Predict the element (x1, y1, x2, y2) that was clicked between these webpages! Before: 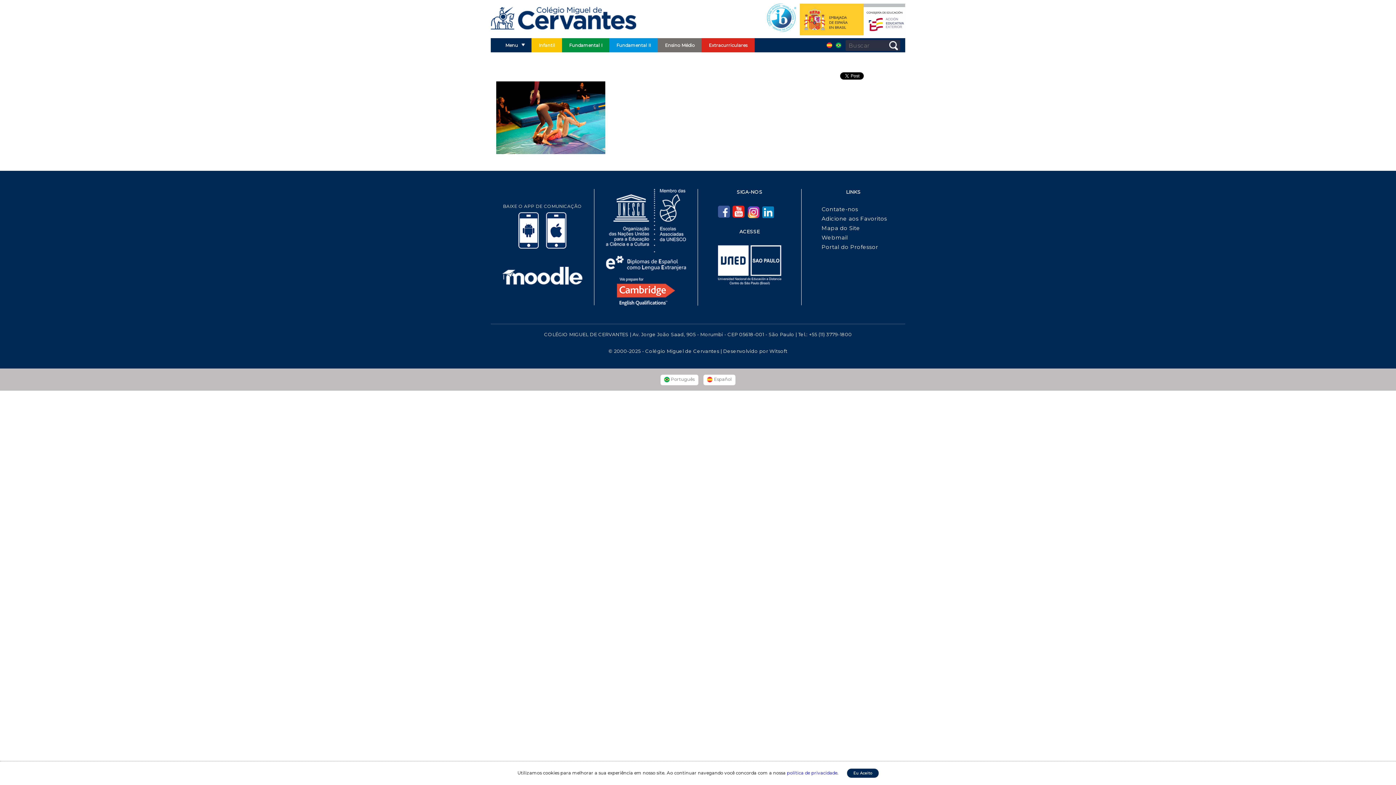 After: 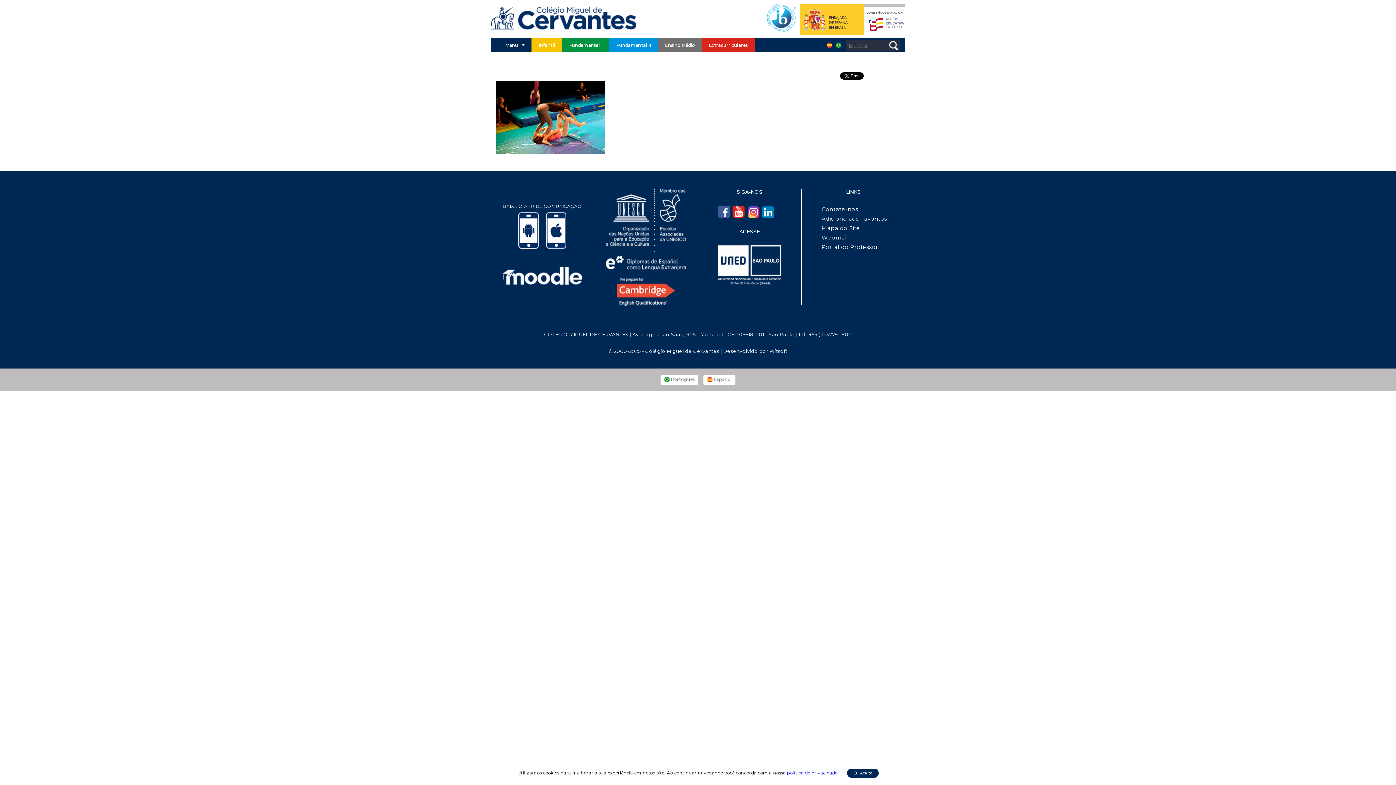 Action: bbox: (546, 212, 566, 219)